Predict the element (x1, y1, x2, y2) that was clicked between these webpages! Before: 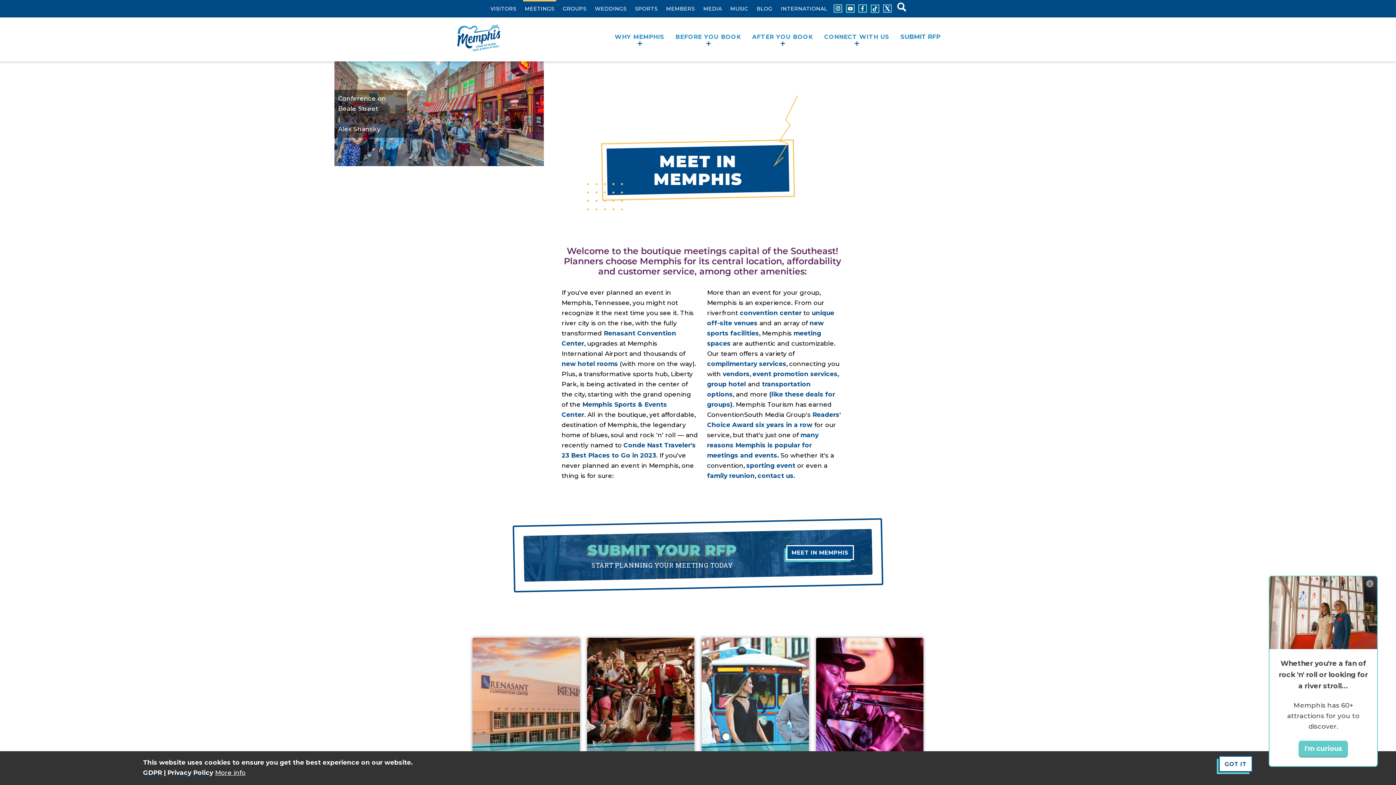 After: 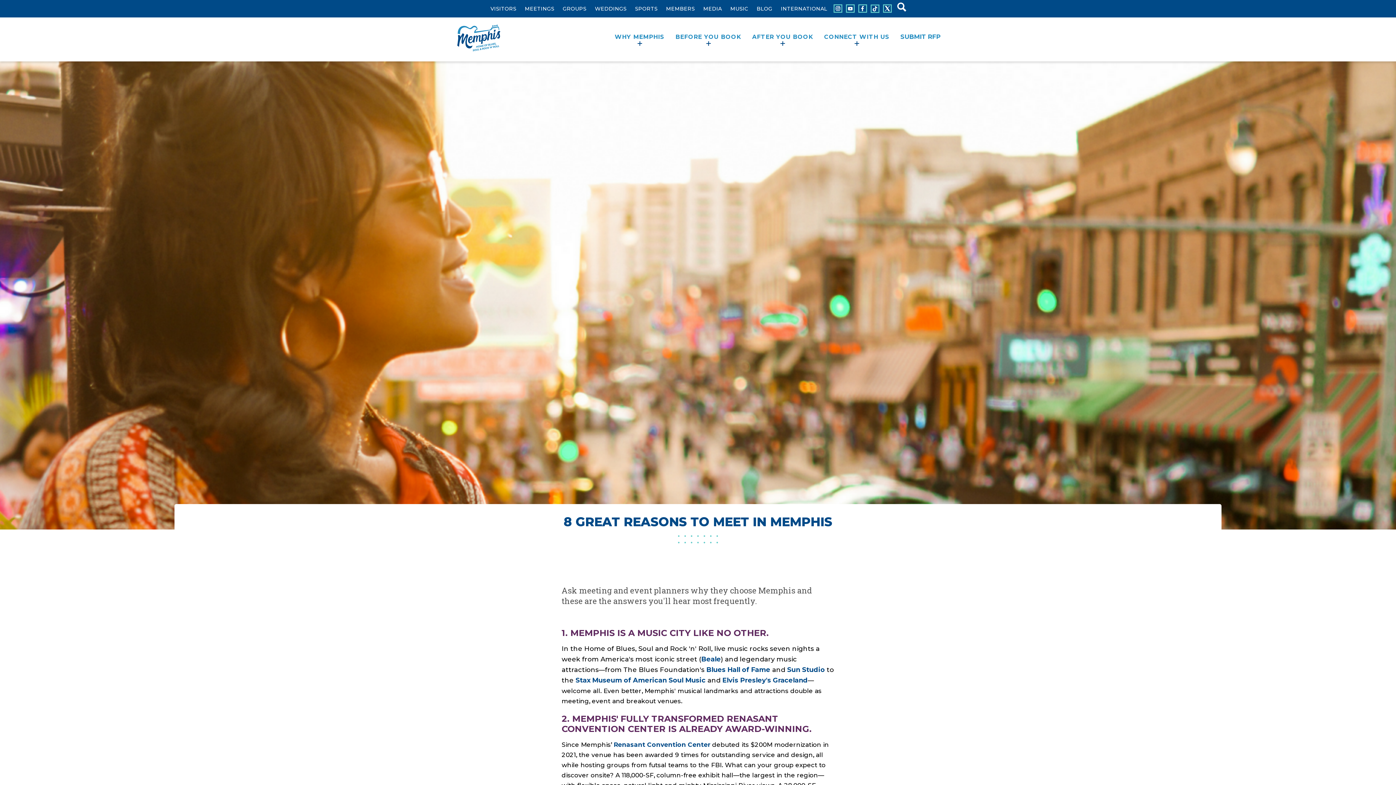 Action: label: many reasons Memphis is popular for meetings and events. bbox: (707, 431, 818, 459)